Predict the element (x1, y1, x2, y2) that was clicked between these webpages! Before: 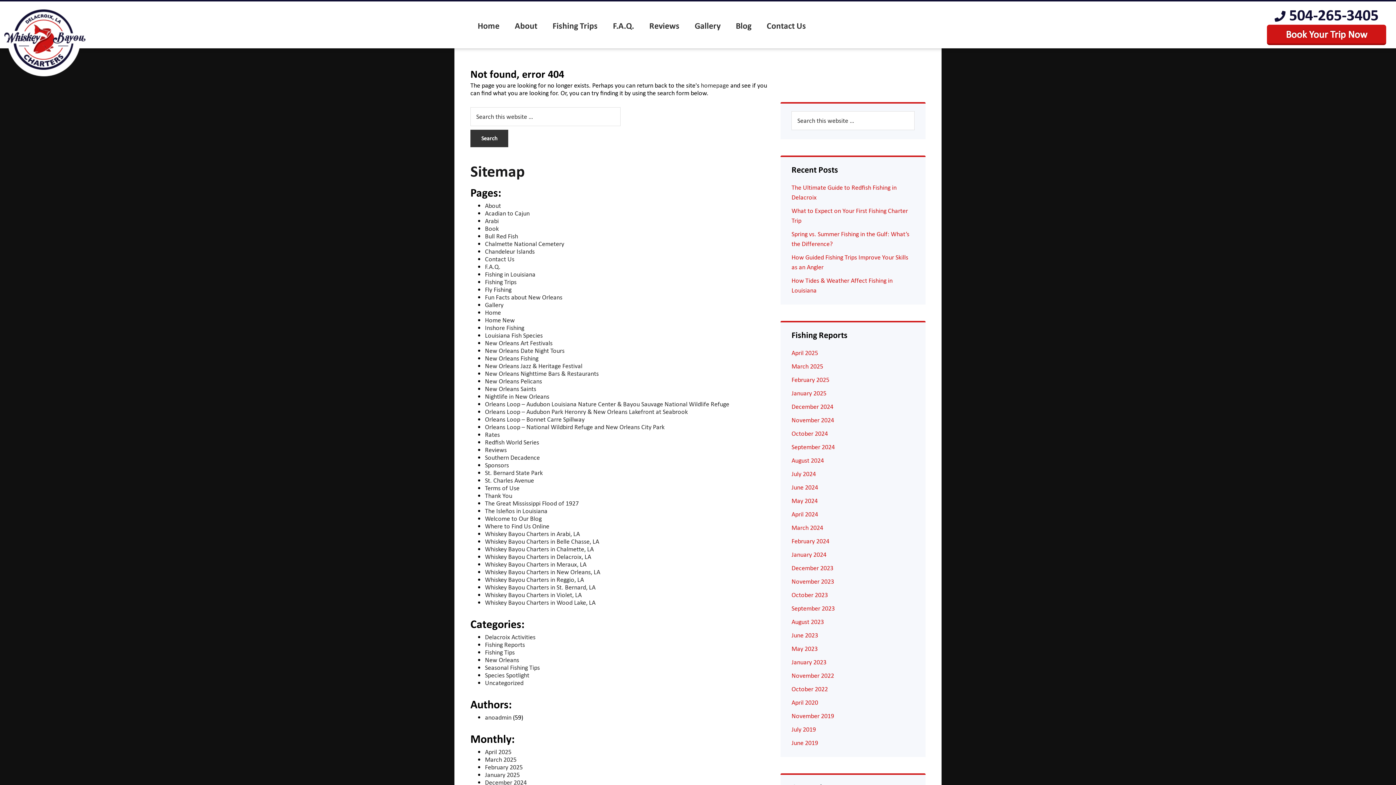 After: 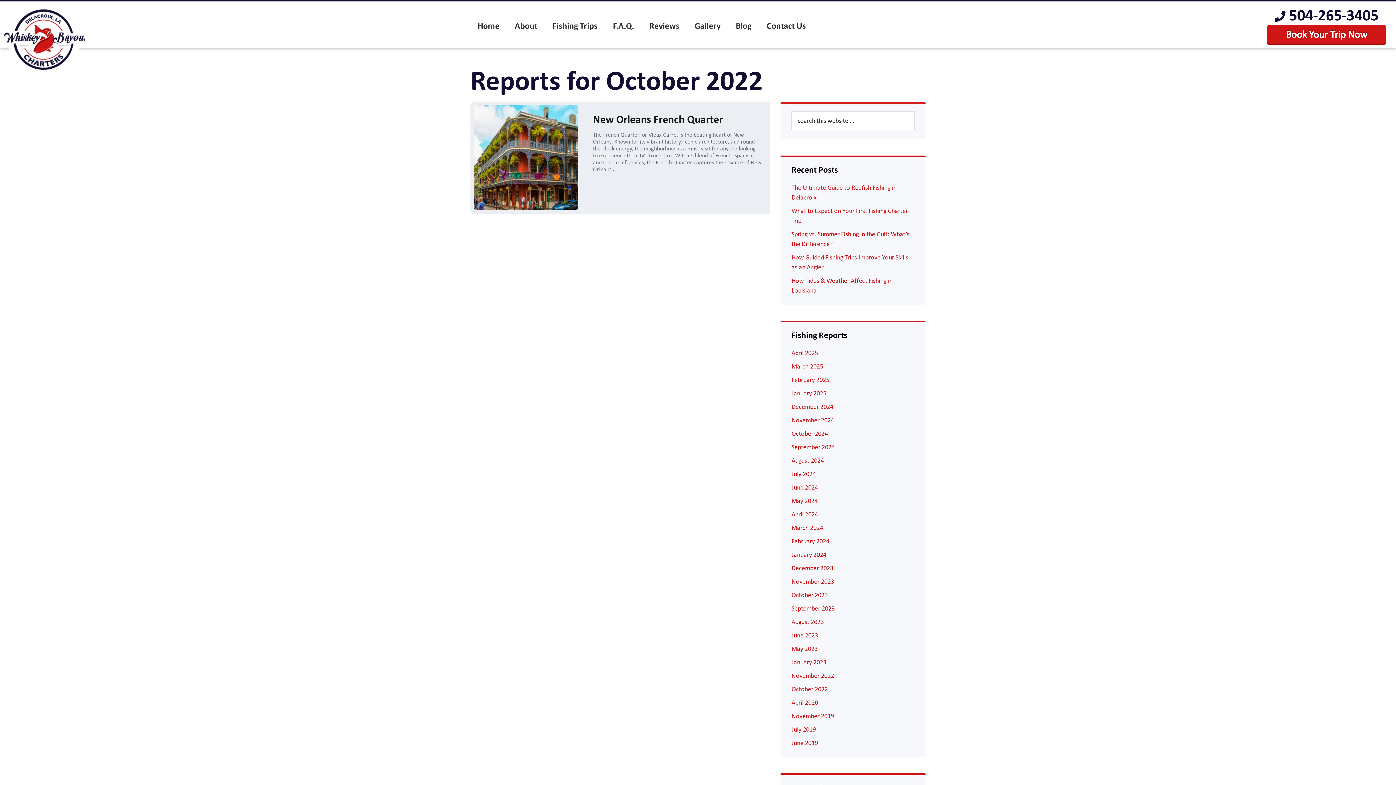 Action: label: October 2022 bbox: (791, 685, 828, 693)